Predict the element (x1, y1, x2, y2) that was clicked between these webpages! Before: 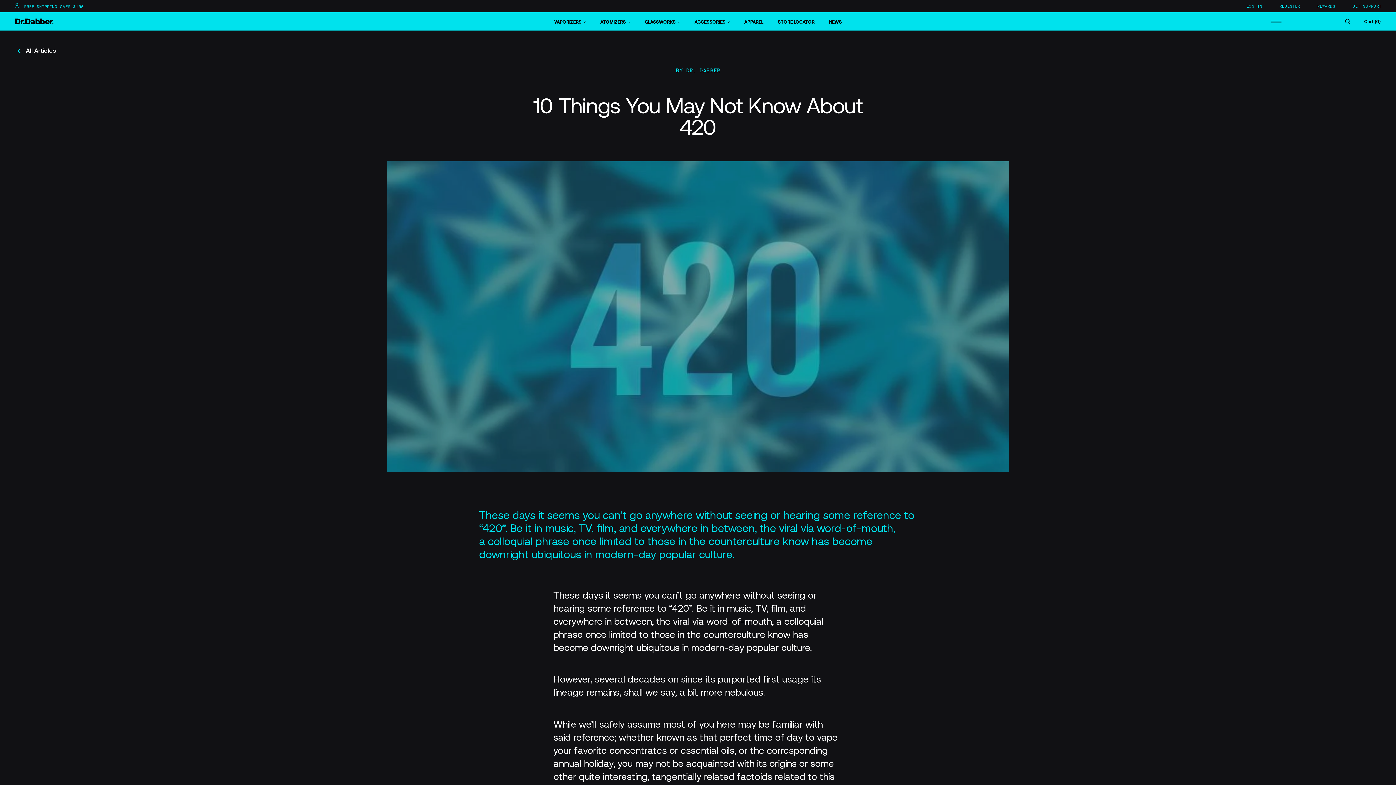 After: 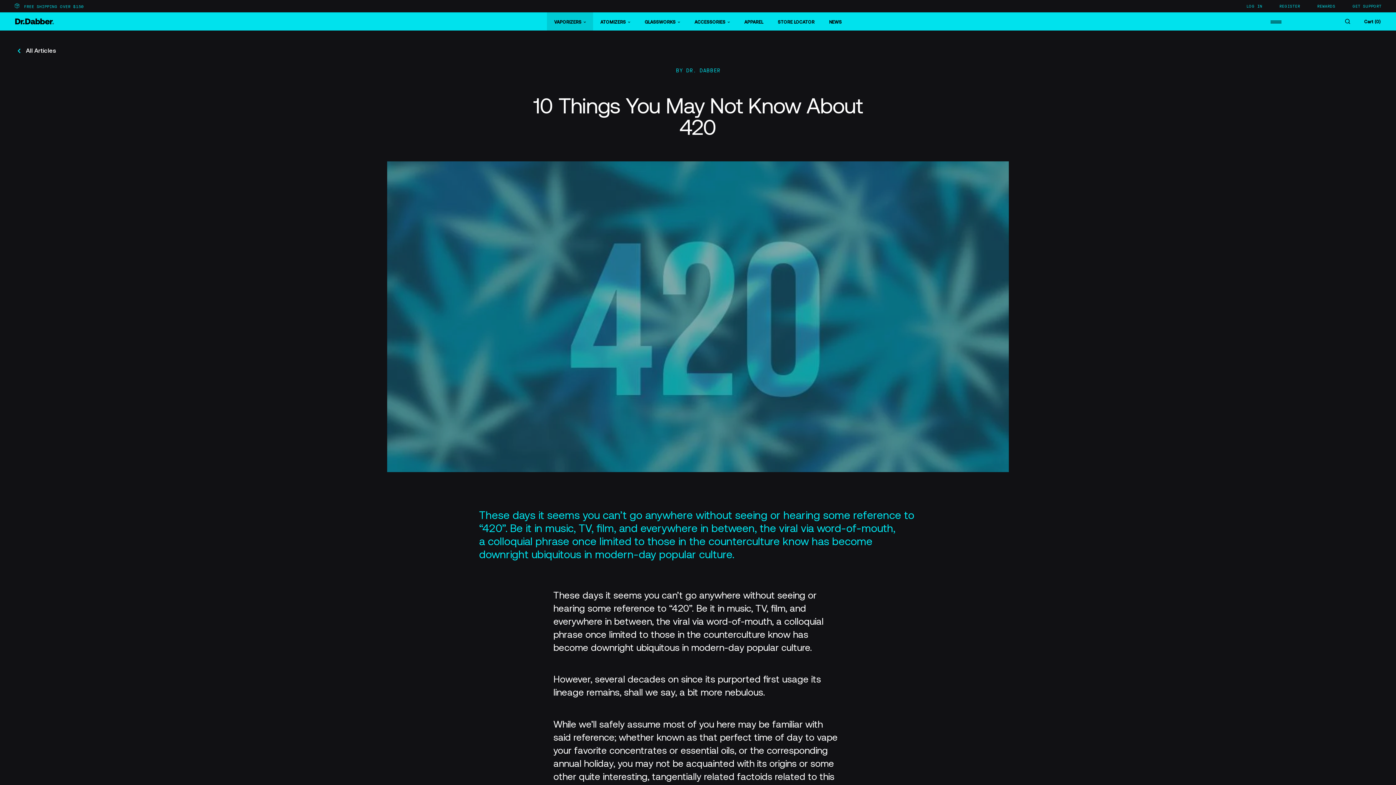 Action: bbox: (547, 12, 593, 30) label: VAPORIZERS